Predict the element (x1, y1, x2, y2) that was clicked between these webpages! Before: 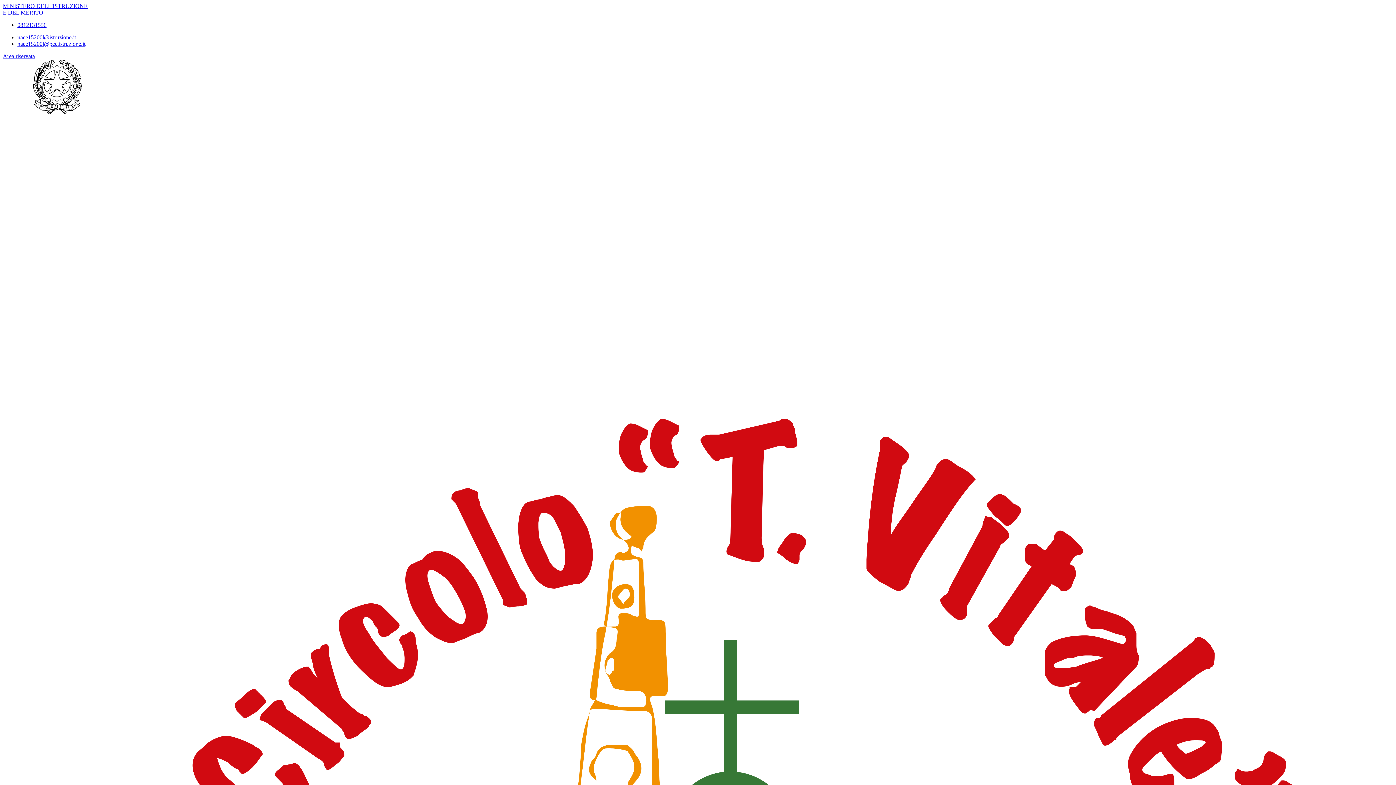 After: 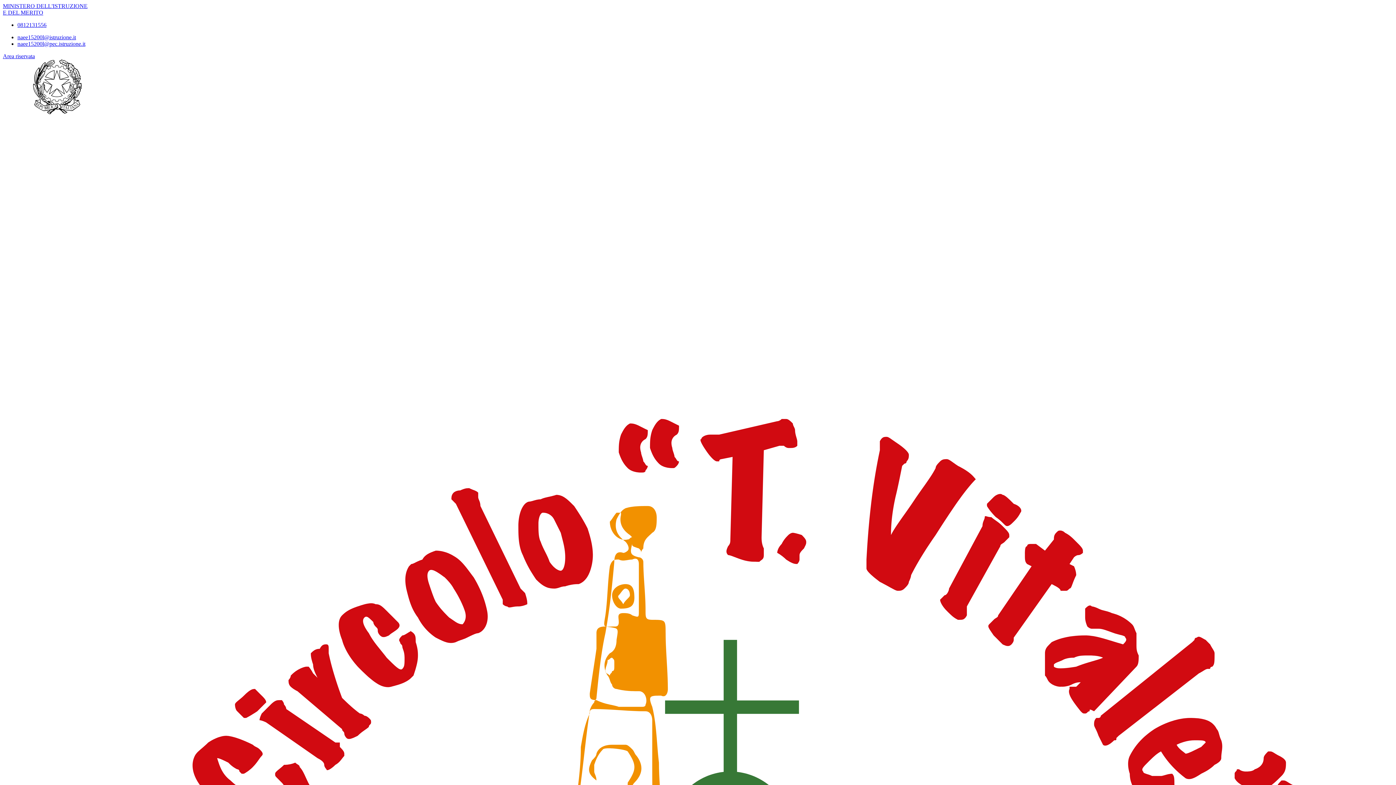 Action: bbox: (17, 21, 46, 28) label: 0812131556